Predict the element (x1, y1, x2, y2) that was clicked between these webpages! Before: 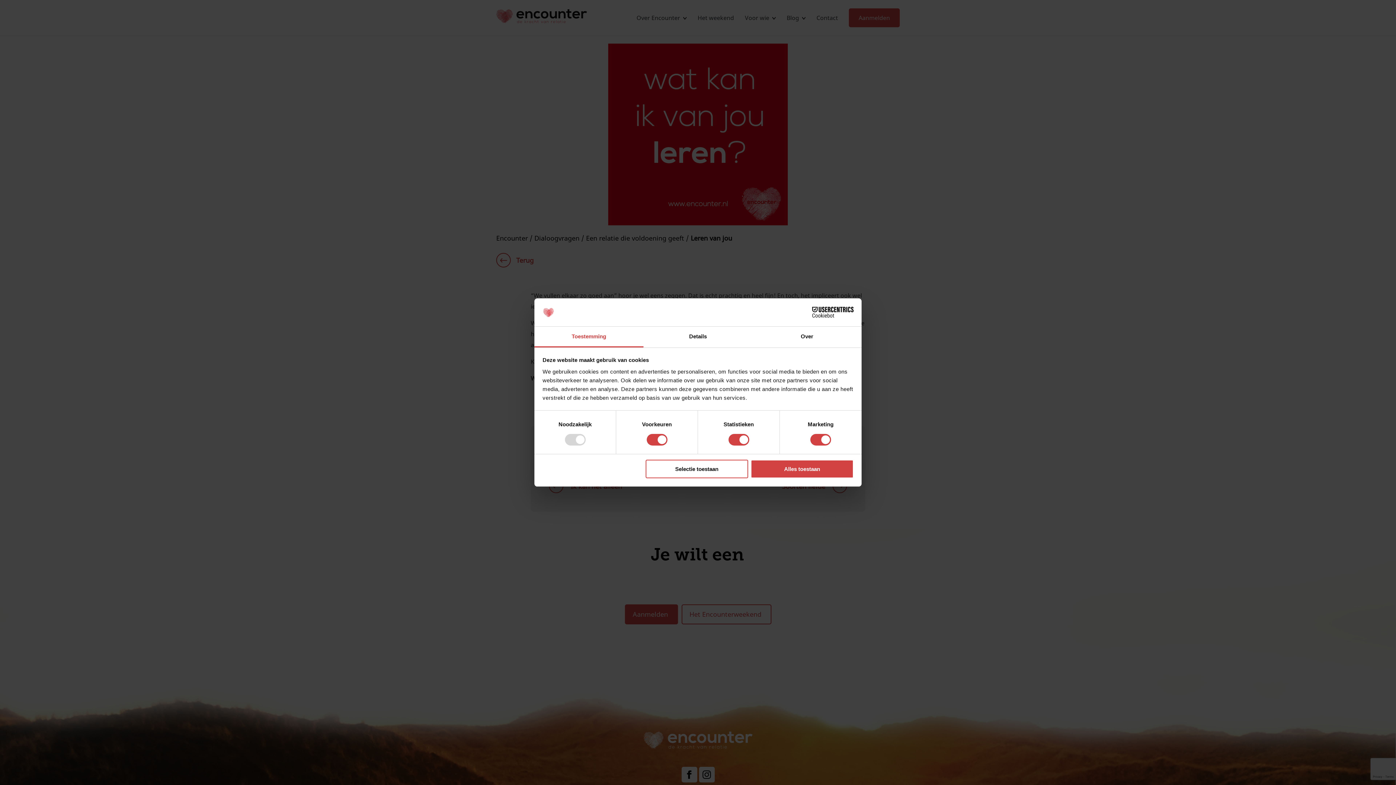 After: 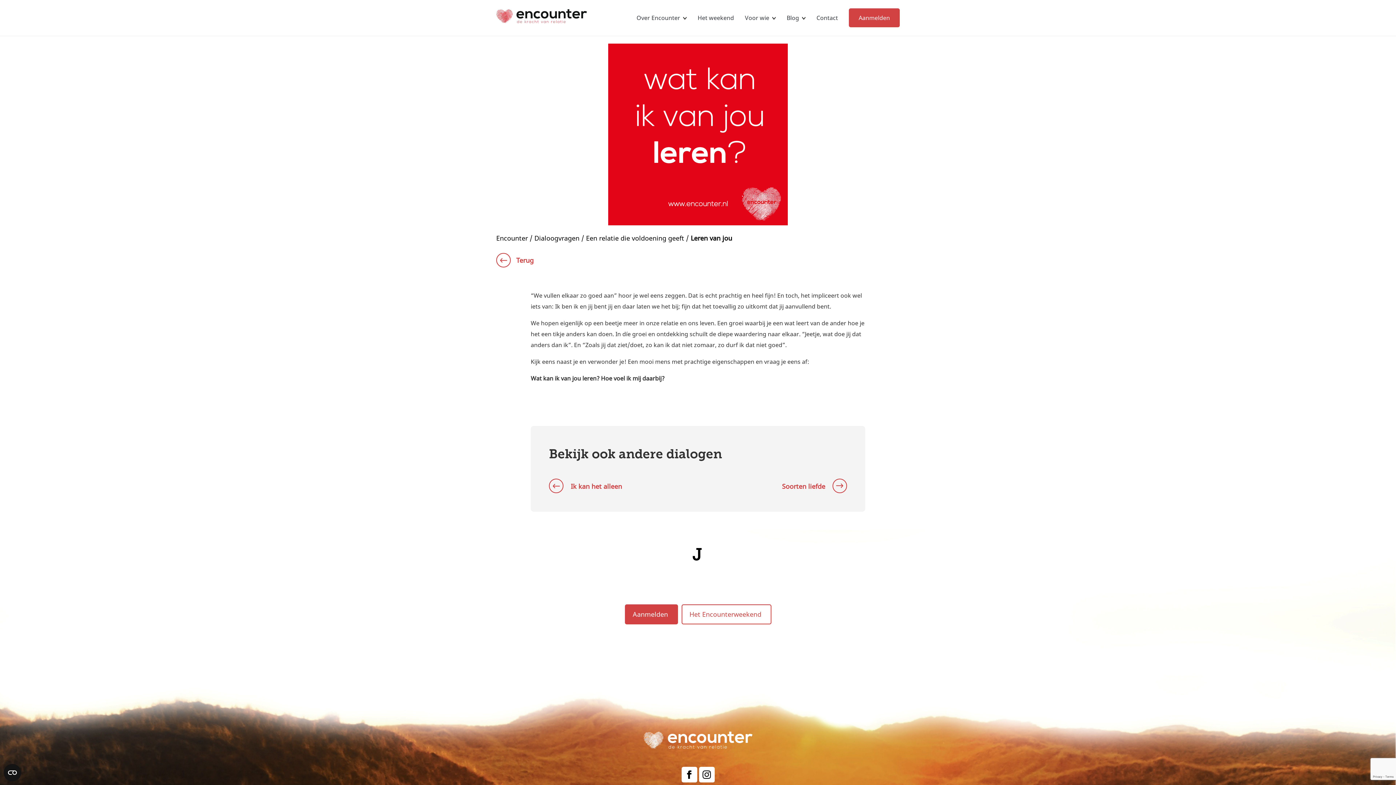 Action: label: Alles toestaan bbox: (751, 459, 853, 478)